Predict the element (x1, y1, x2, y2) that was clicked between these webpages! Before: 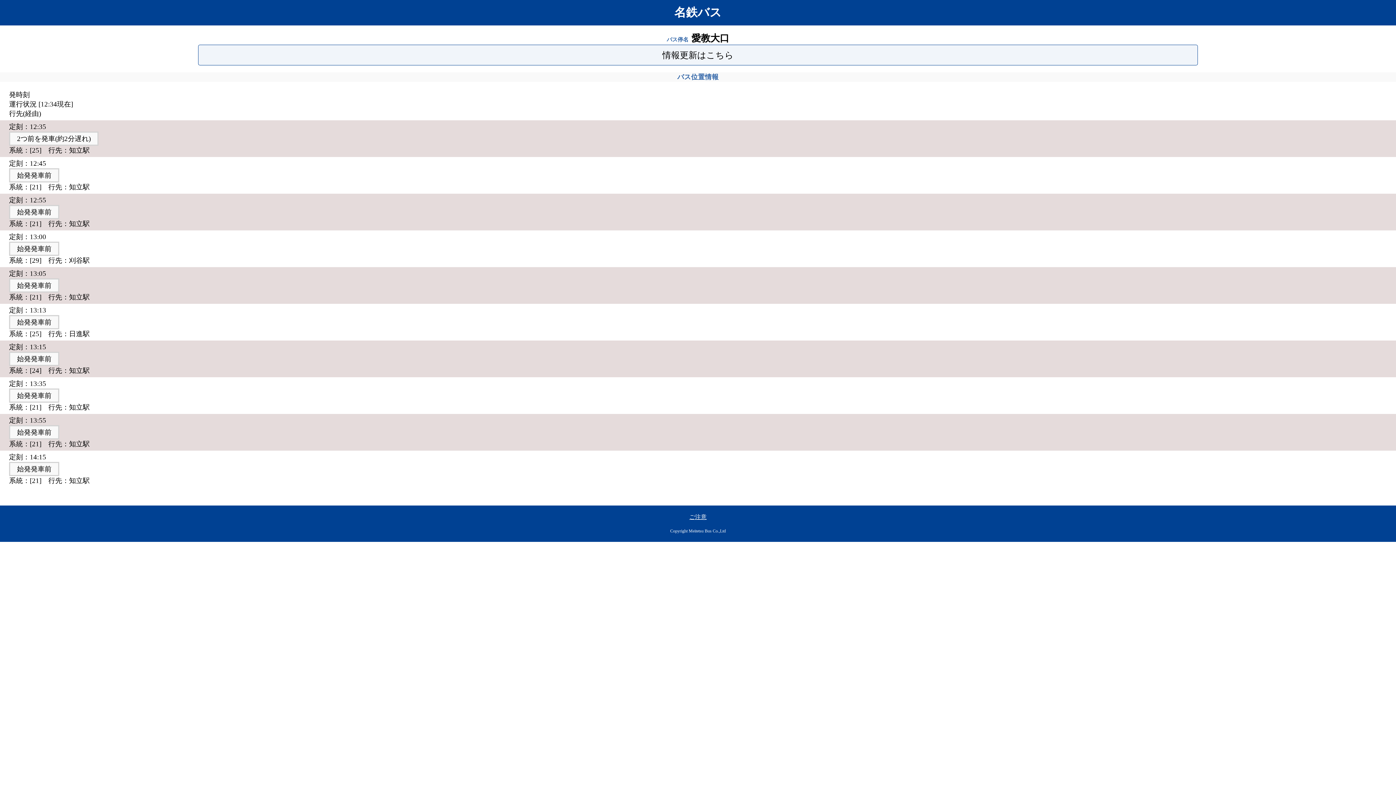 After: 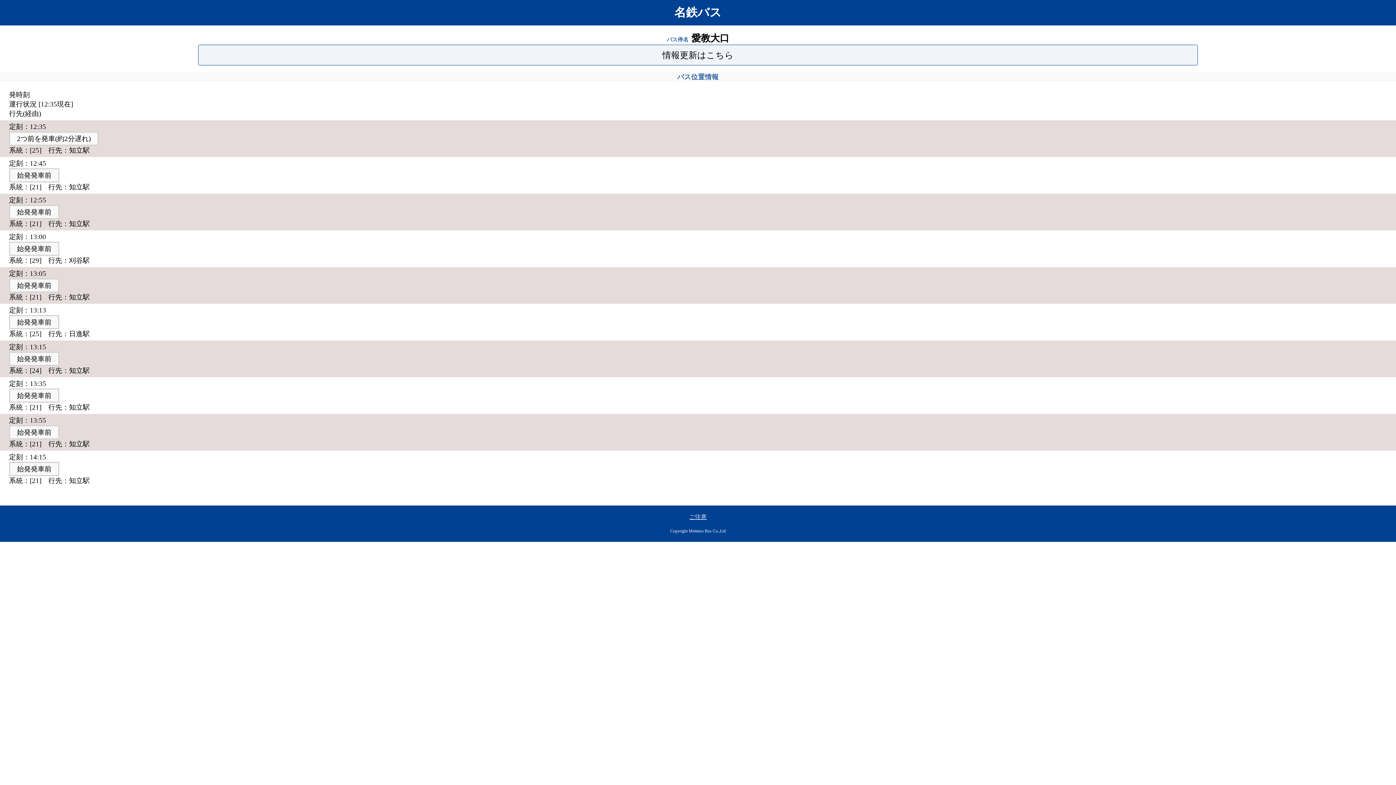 Action: label: 情報更新はこちら bbox: (198, 44, 1198, 65)